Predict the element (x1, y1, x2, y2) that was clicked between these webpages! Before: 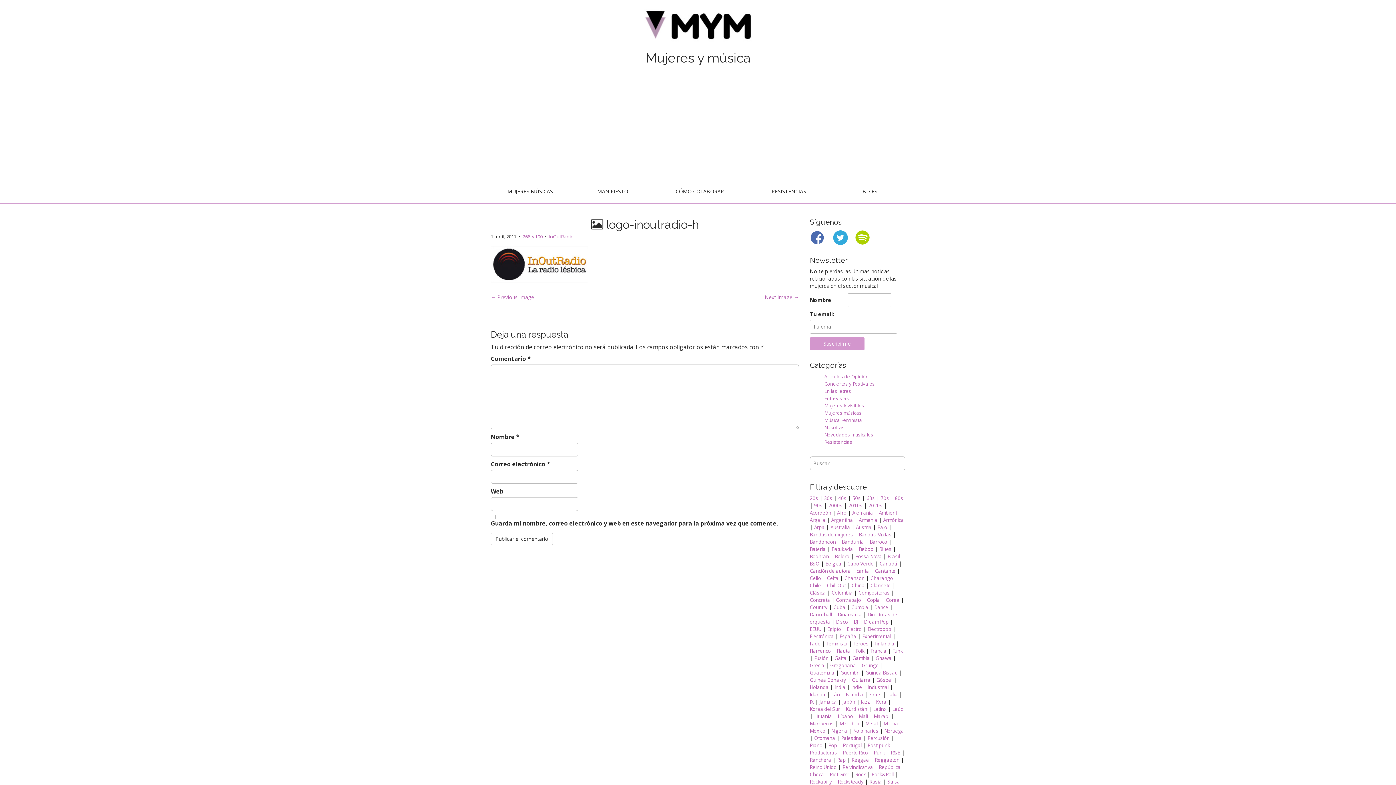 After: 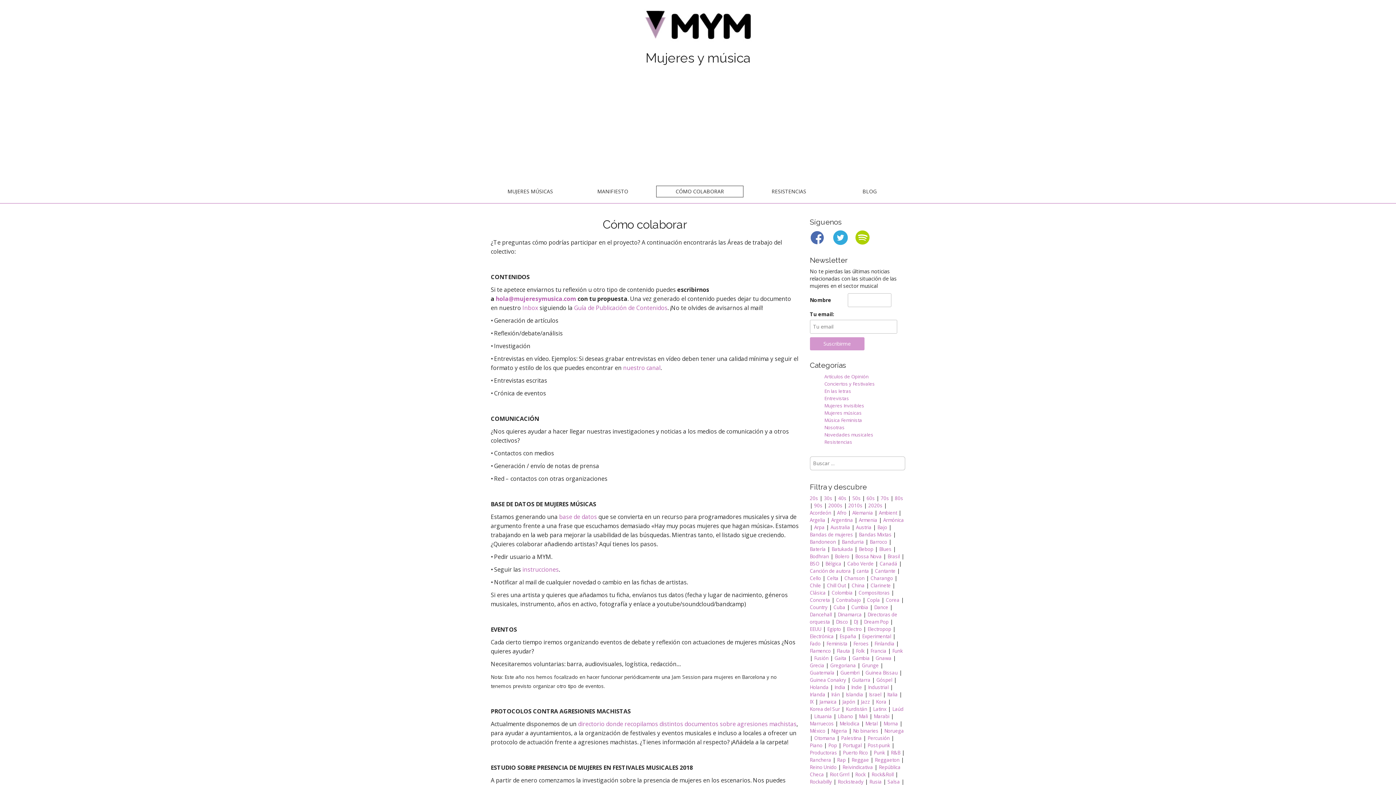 Action: label: CÓMO COLABORAR bbox: (656, 185, 743, 197)